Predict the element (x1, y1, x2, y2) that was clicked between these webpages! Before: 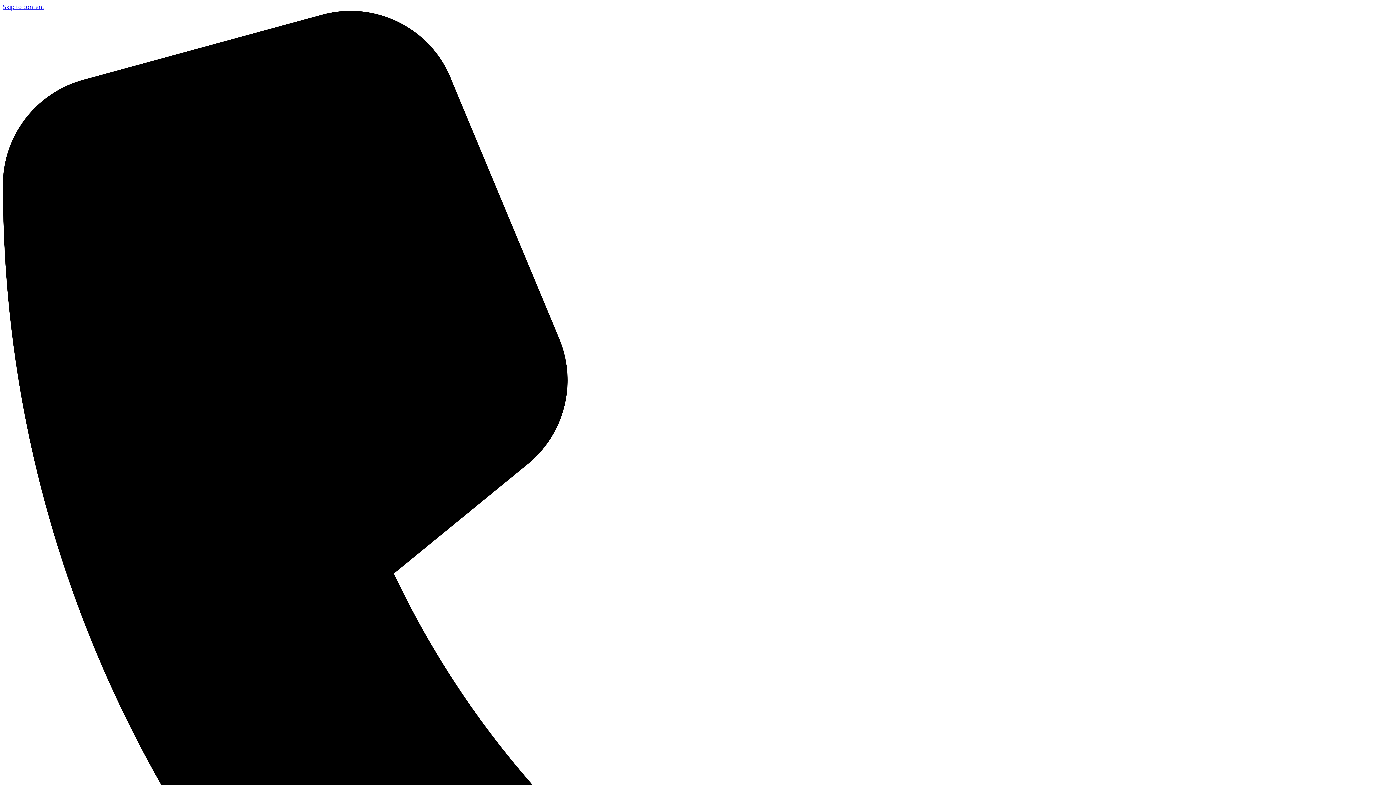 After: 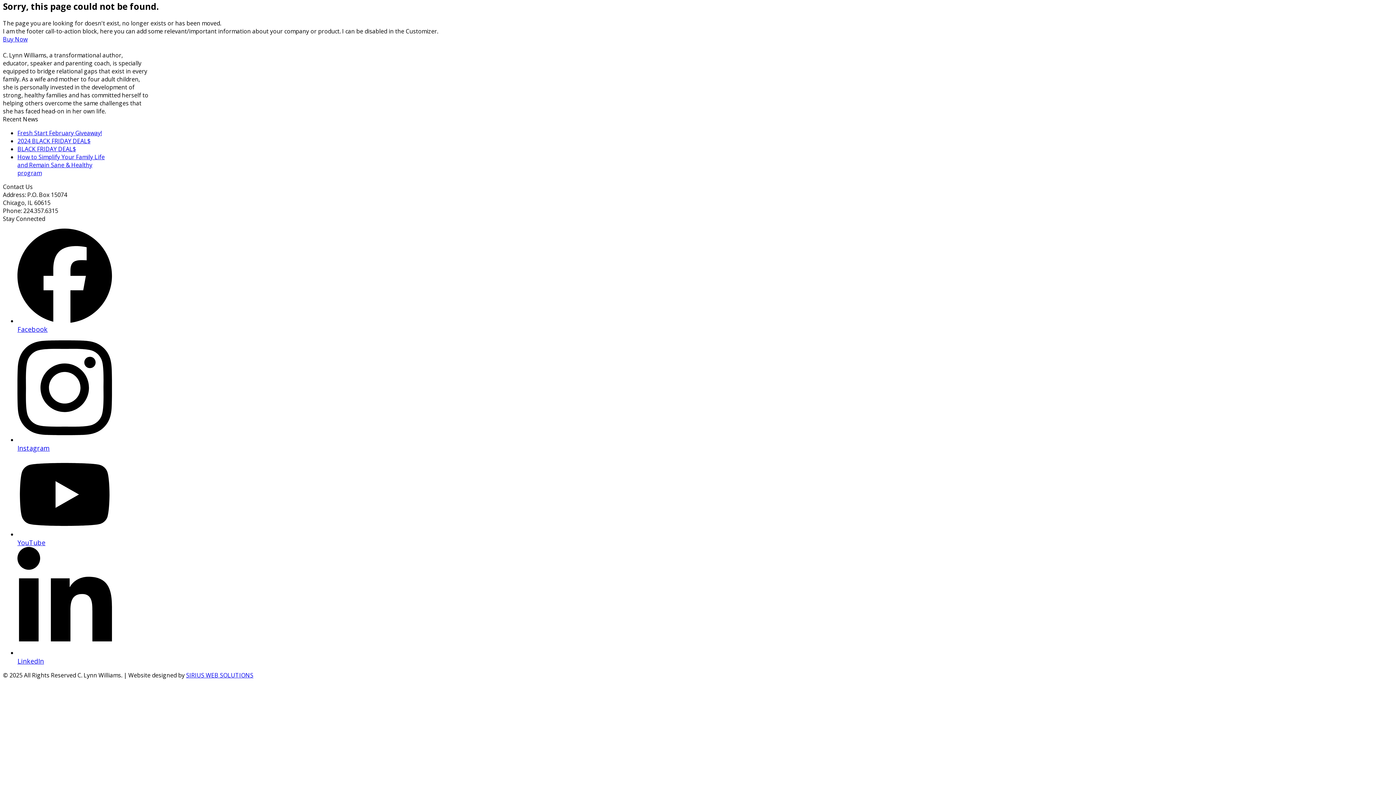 Action: label: Skip to content bbox: (2, 2, 44, 10)